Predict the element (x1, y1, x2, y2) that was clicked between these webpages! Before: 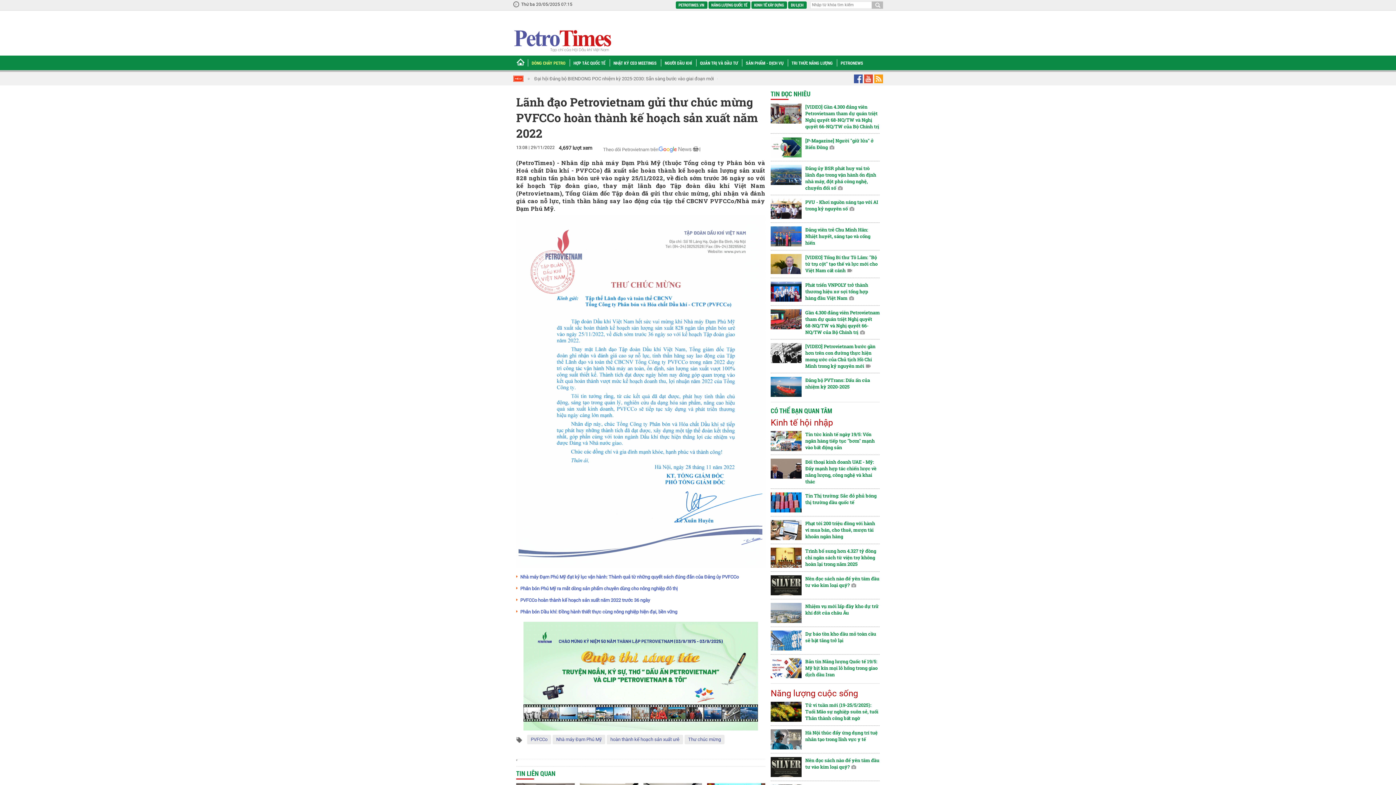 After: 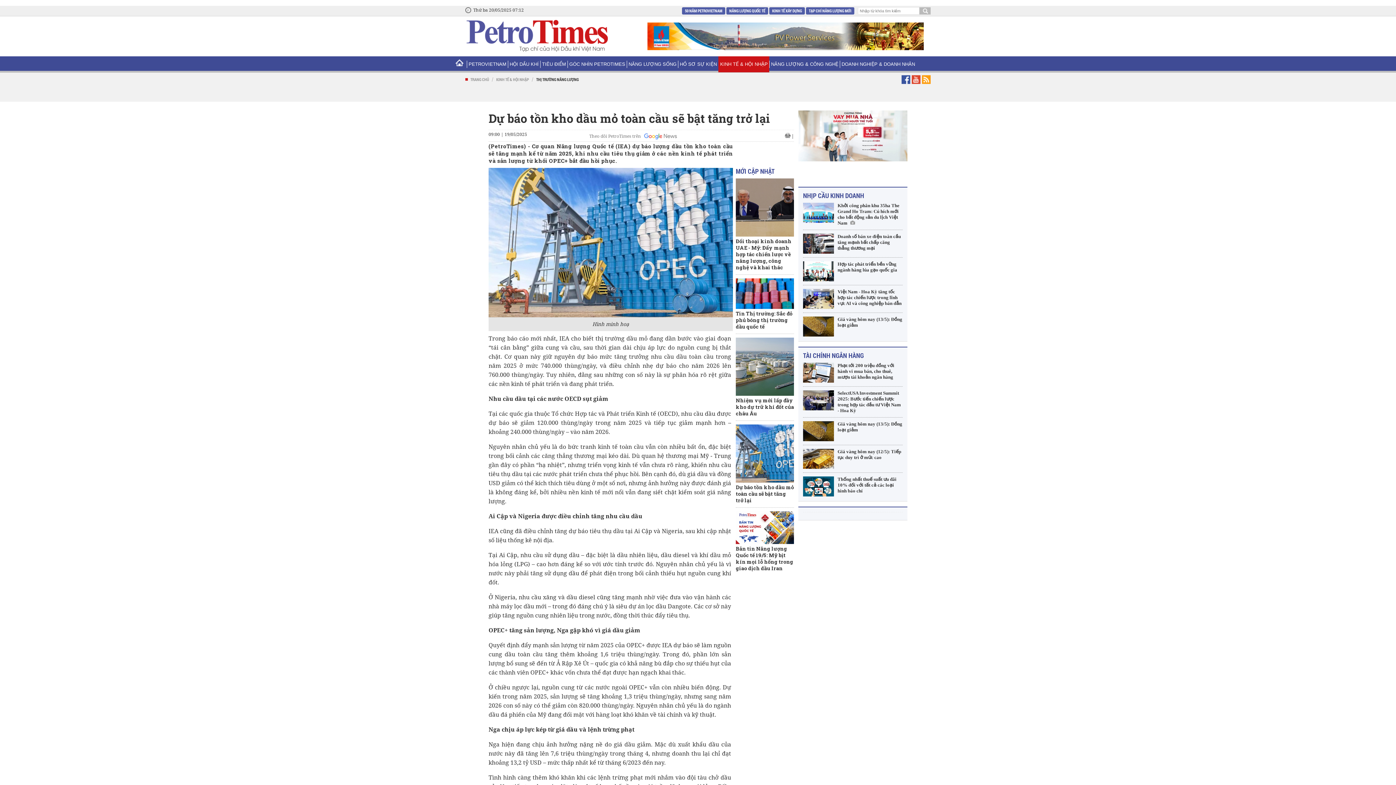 Action: bbox: (805, 630, 876, 644) label: Dự báo tồn kho dầu mỏ toàn cầu sẽ bật tăng trở lại